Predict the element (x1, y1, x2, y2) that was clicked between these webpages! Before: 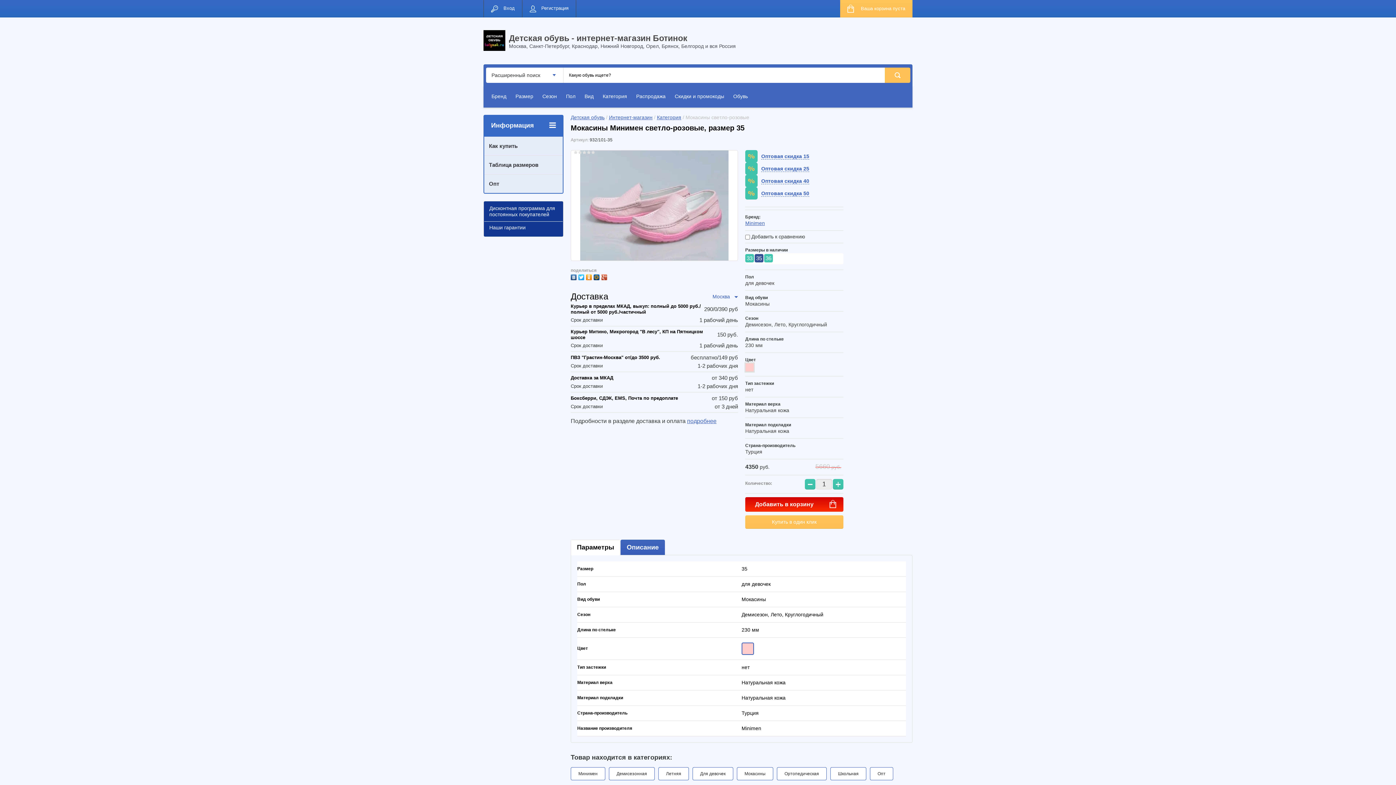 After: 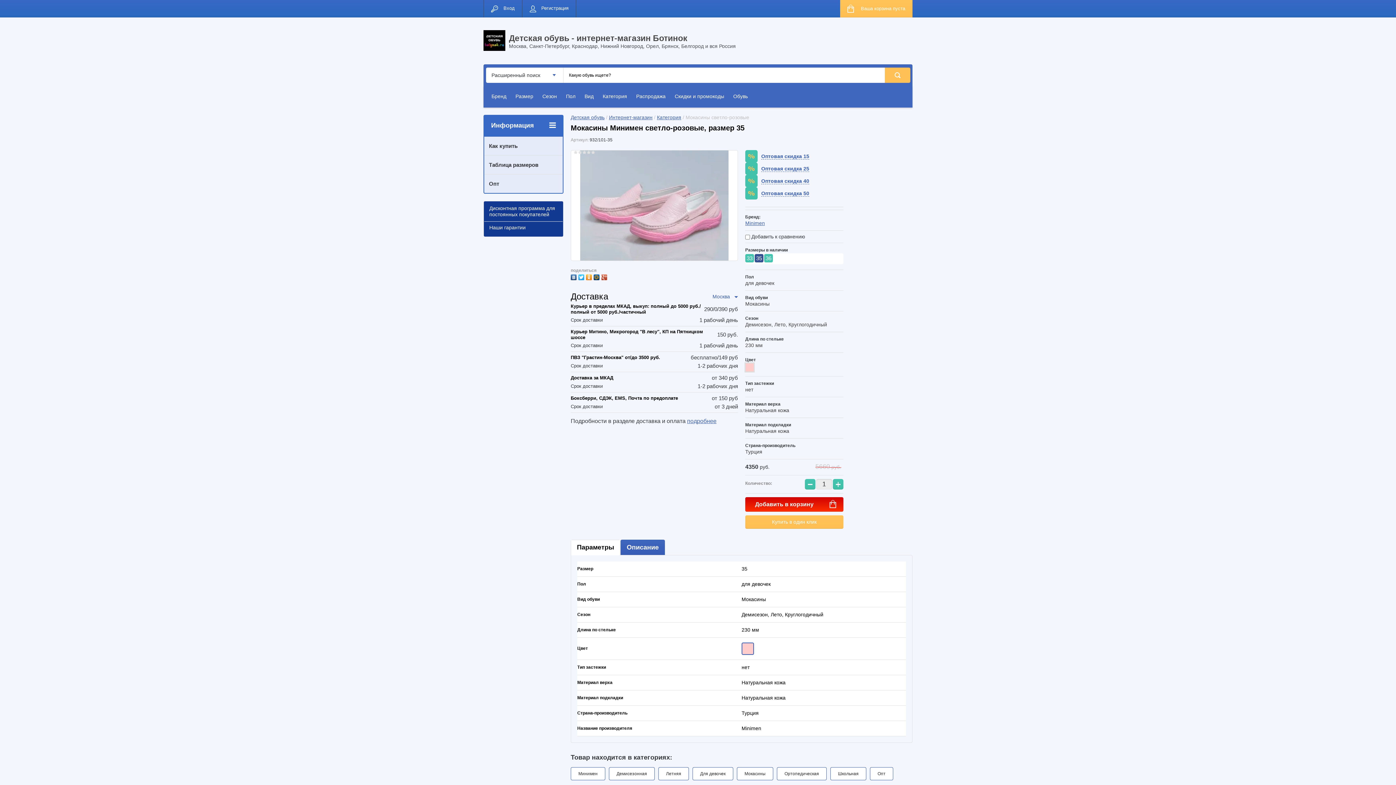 Action: bbox: (593, 272, 601, 280)